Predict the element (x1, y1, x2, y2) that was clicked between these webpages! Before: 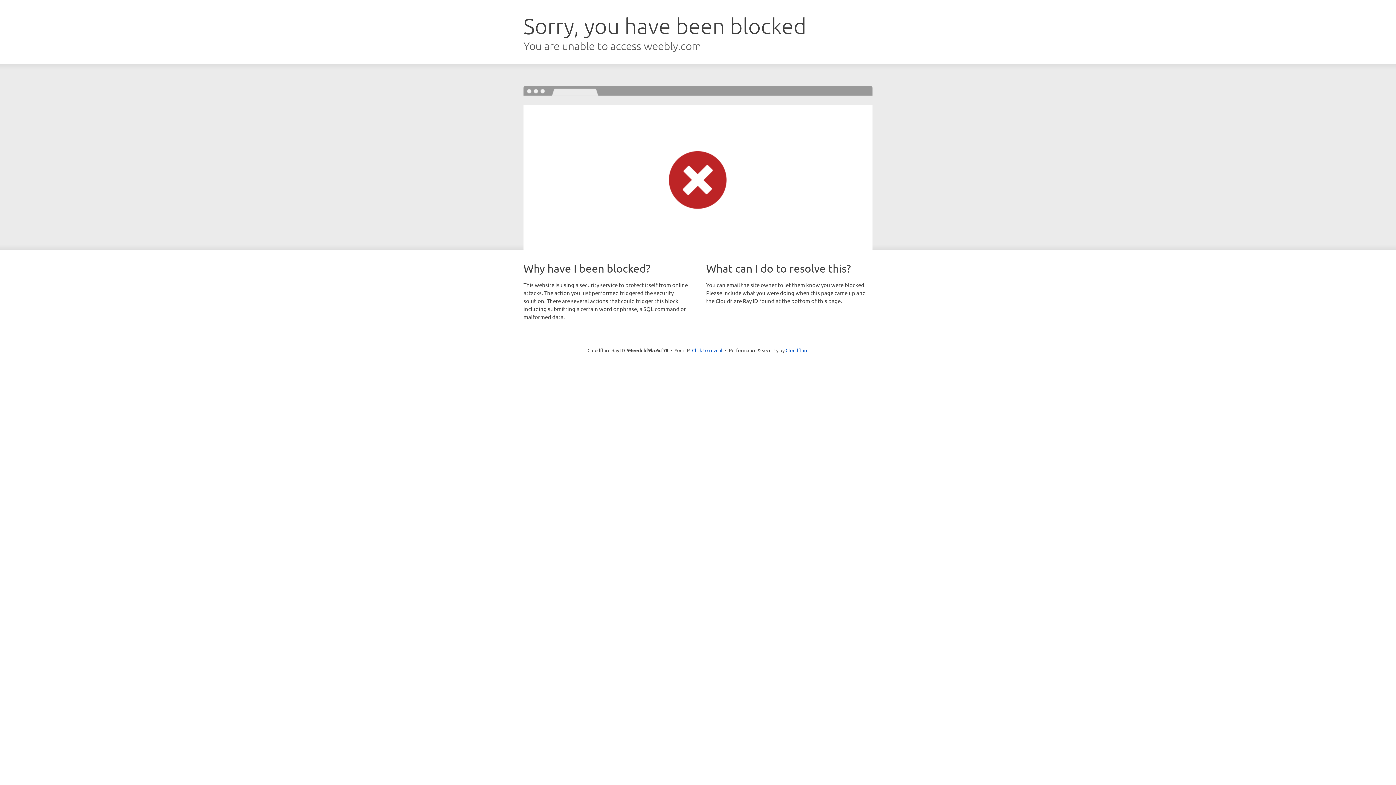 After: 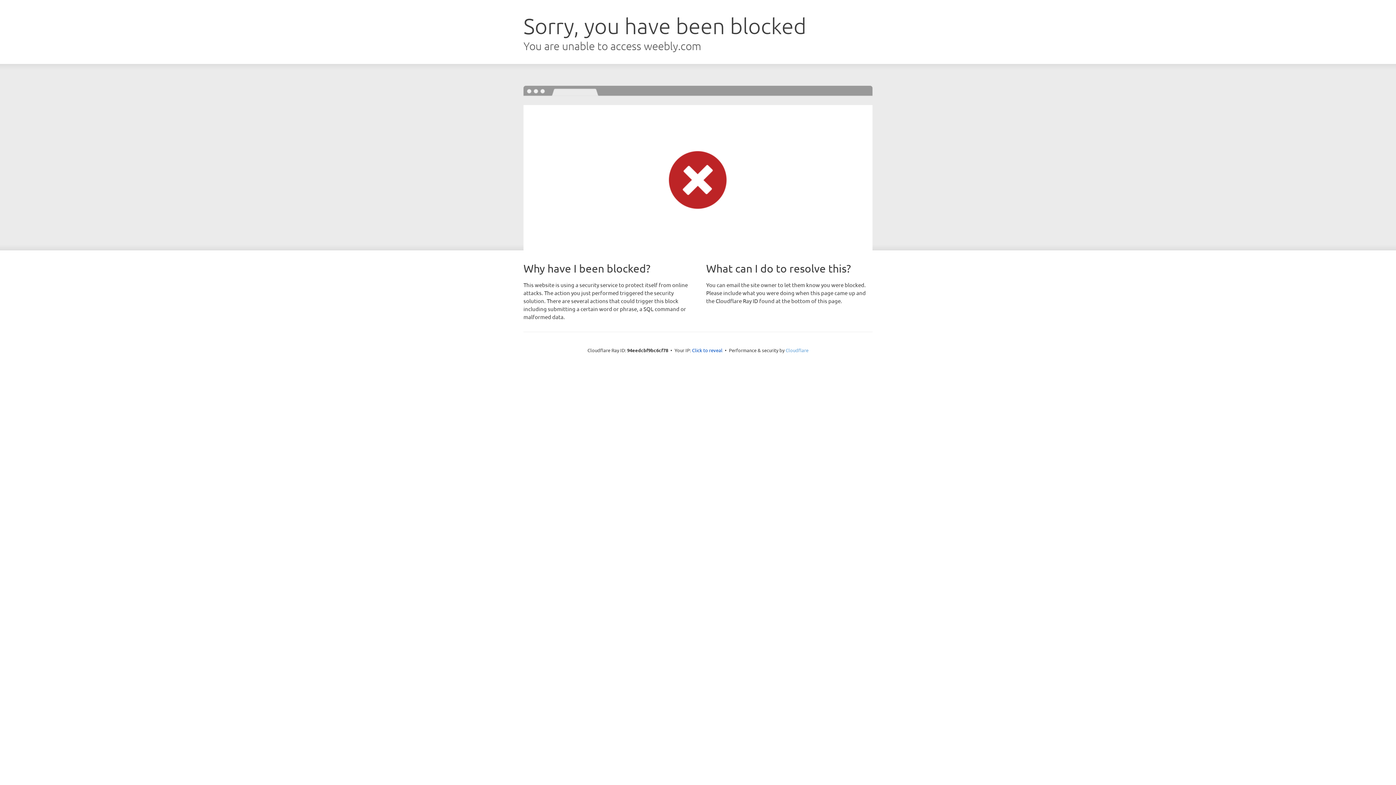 Action: bbox: (785, 347, 808, 353) label: Cloudflare